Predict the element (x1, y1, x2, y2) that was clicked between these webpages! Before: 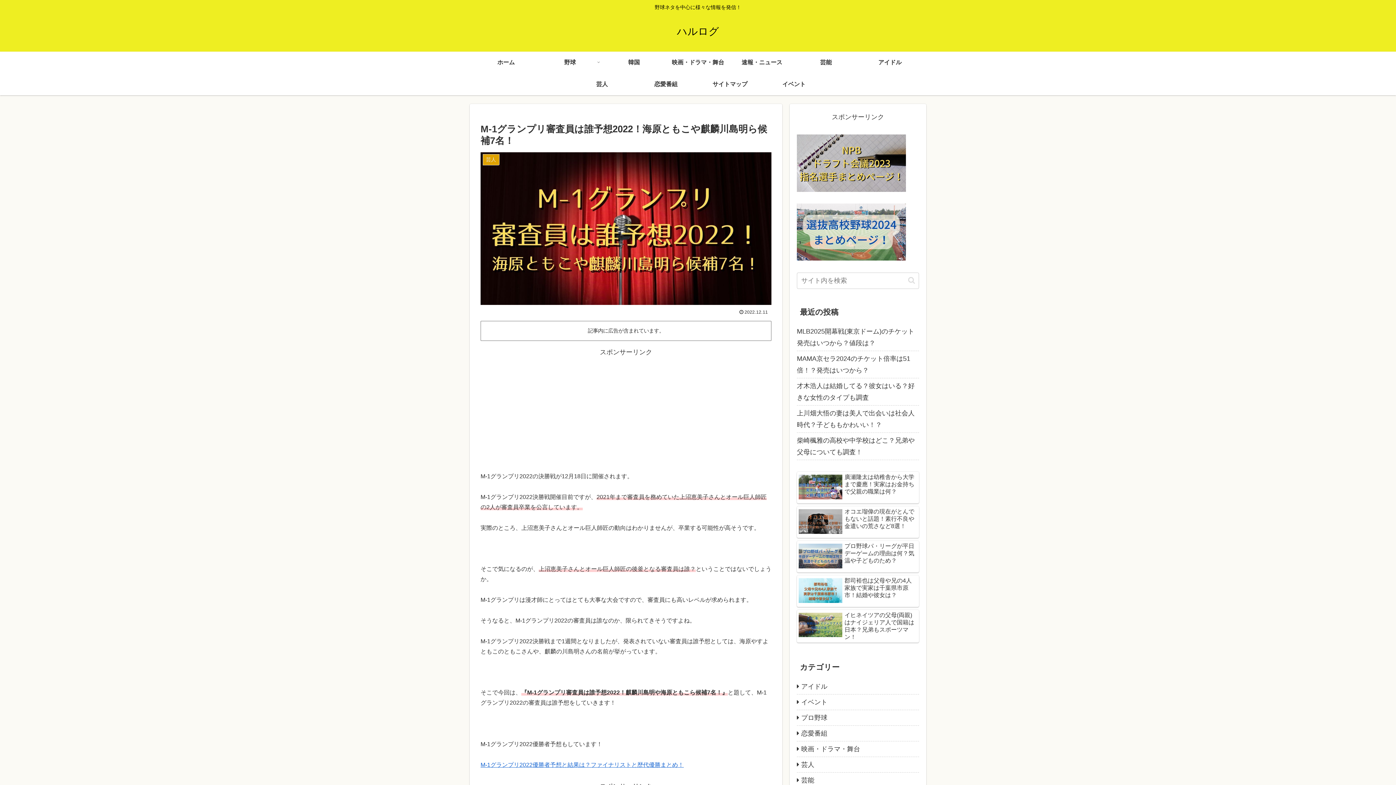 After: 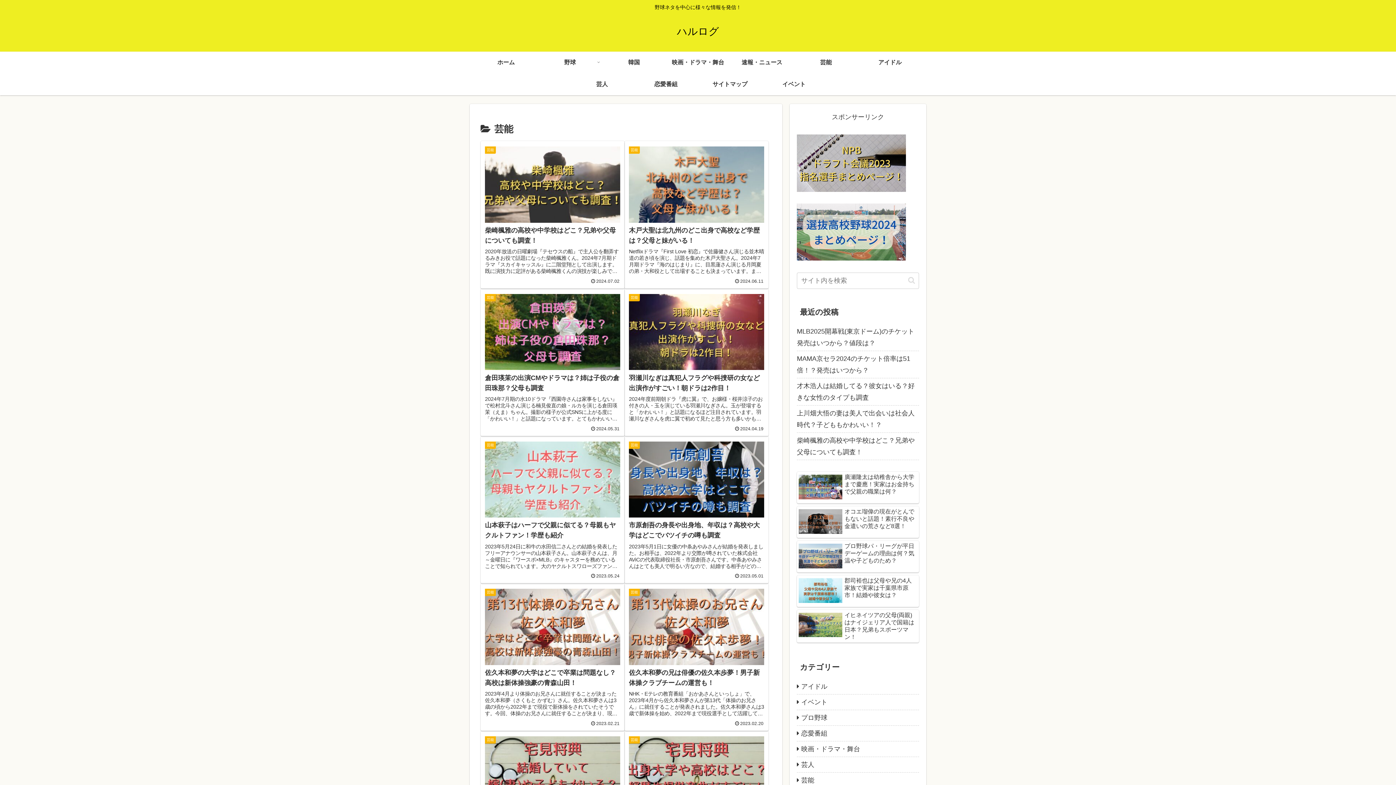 Action: bbox: (794, 51, 858, 73) label: 芸能